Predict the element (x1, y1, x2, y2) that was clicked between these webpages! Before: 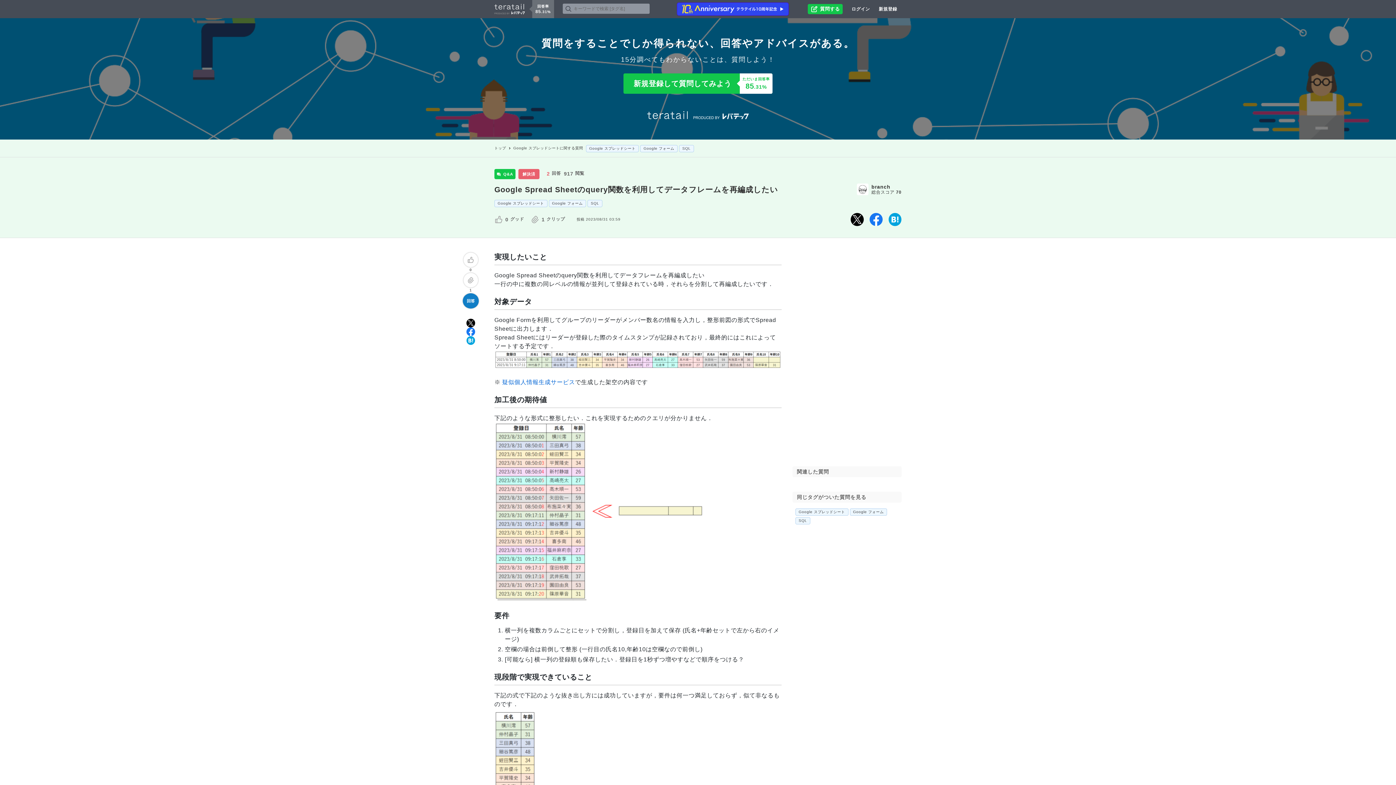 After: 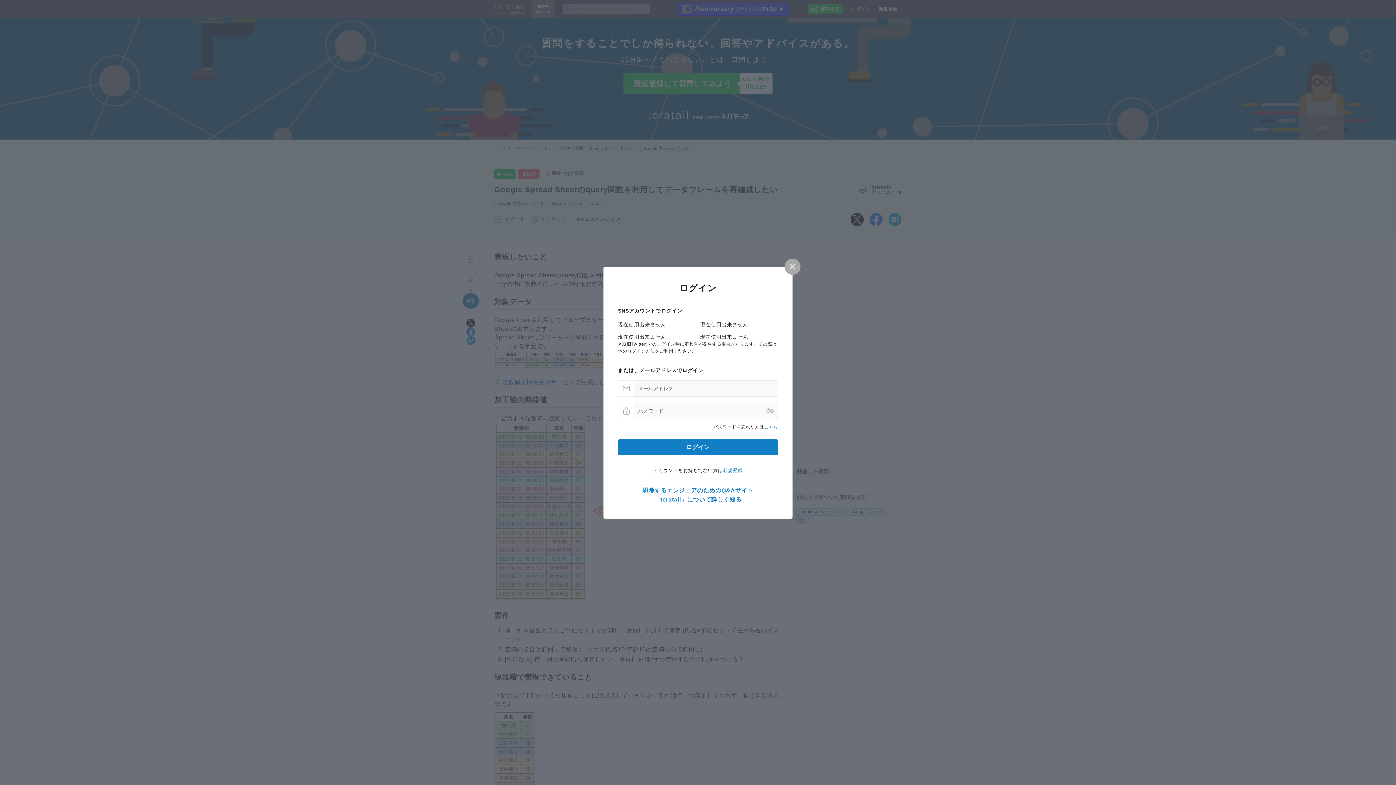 Action: bbox: (494, 215, 505, 223)